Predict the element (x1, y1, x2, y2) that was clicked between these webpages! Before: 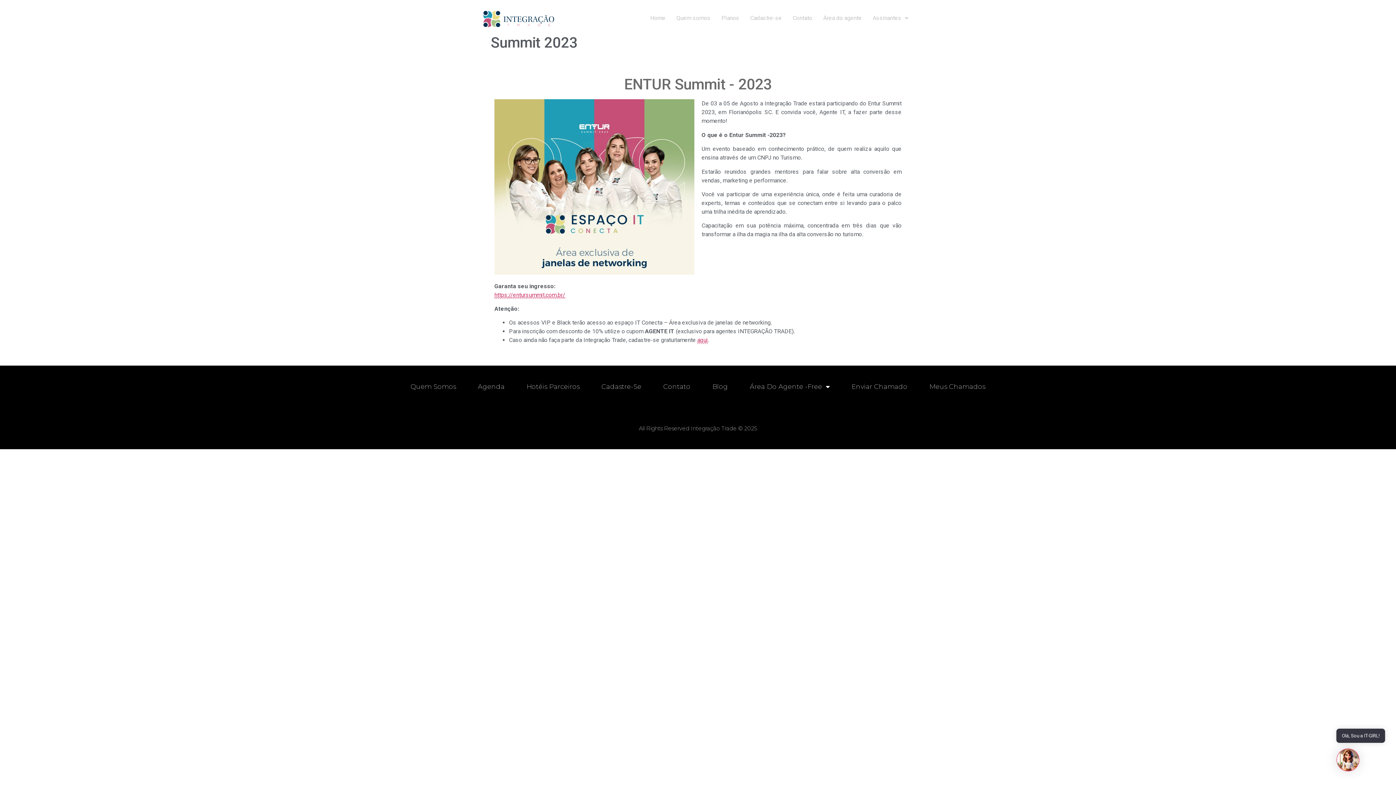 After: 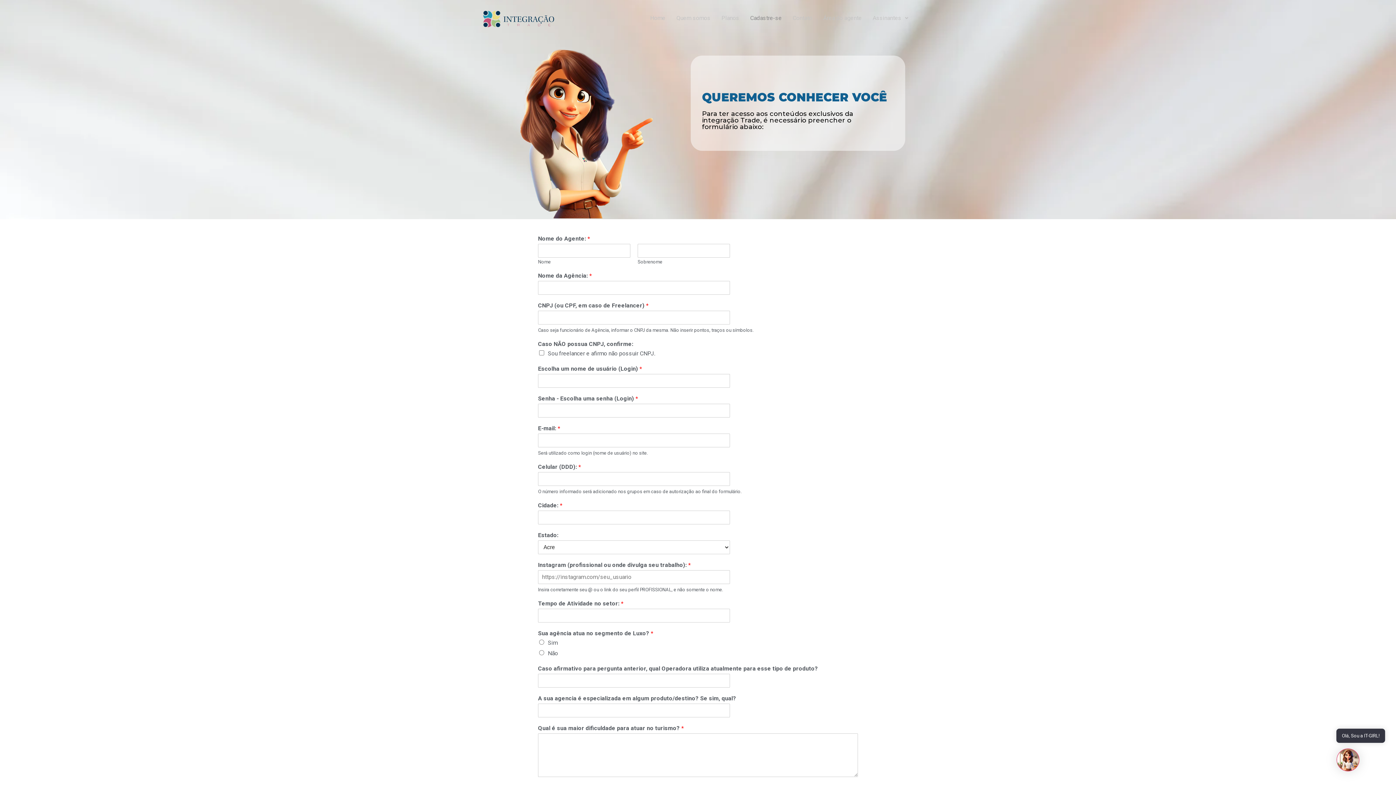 Action: bbox: (697, 336, 708, 344) label: aqui